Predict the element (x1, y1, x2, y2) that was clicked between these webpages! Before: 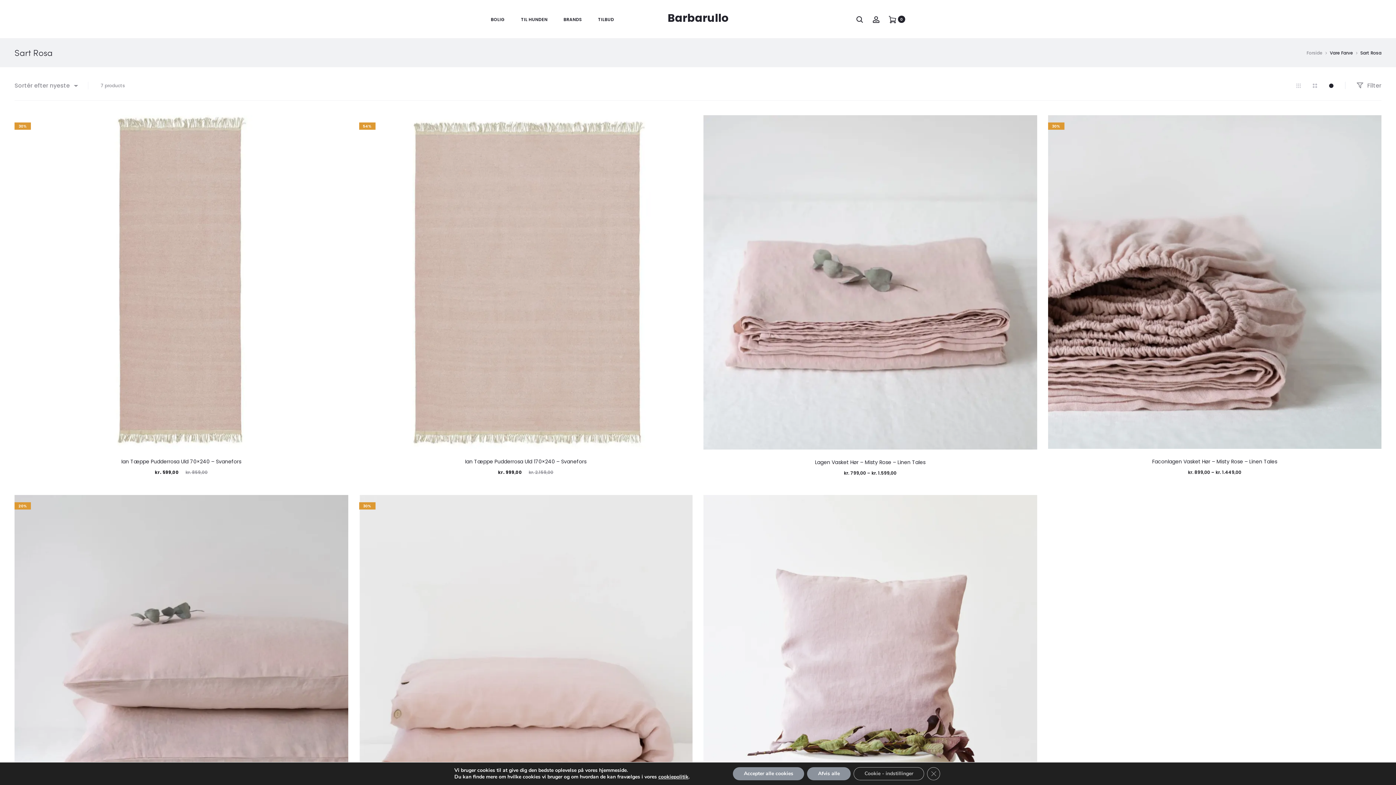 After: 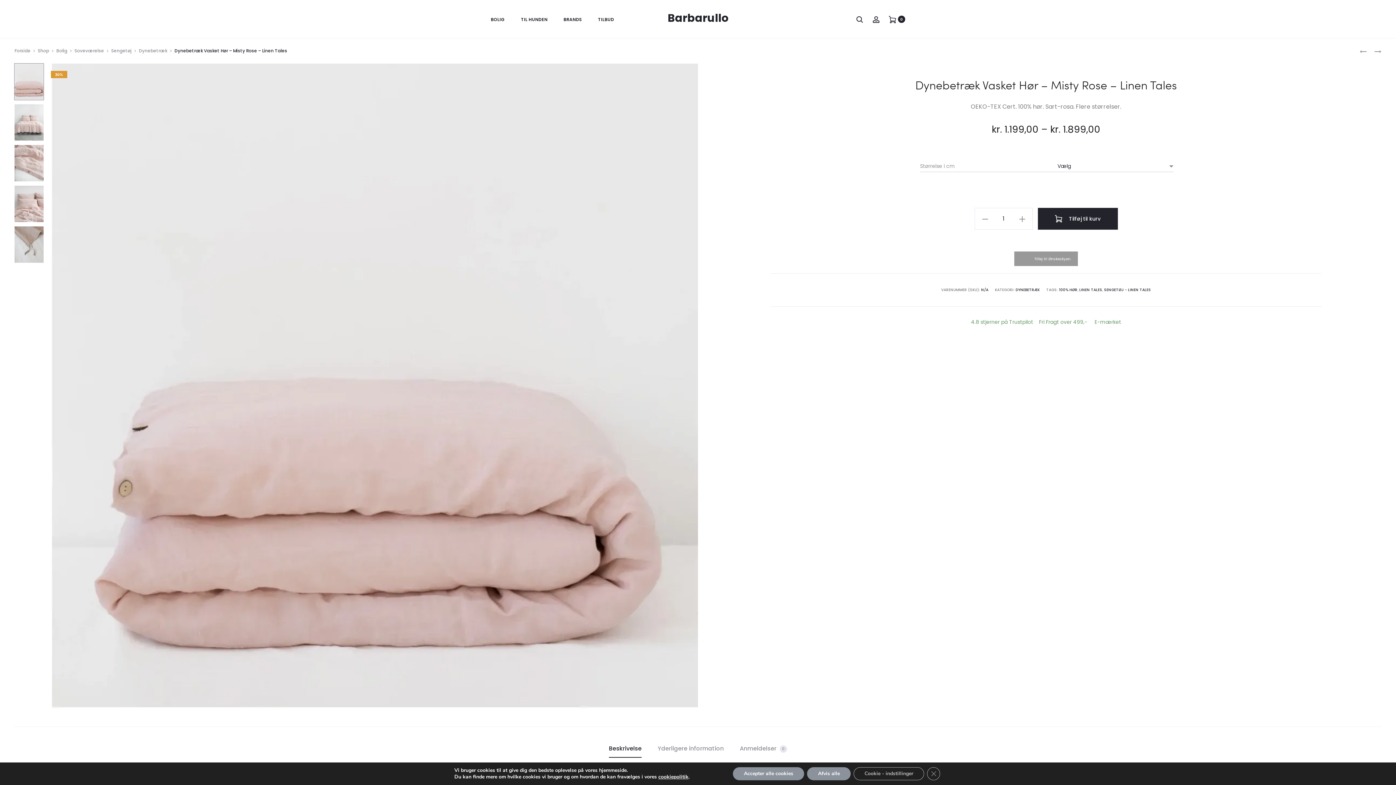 Action: bbox: (359, 495, 692, 828) label: 30%